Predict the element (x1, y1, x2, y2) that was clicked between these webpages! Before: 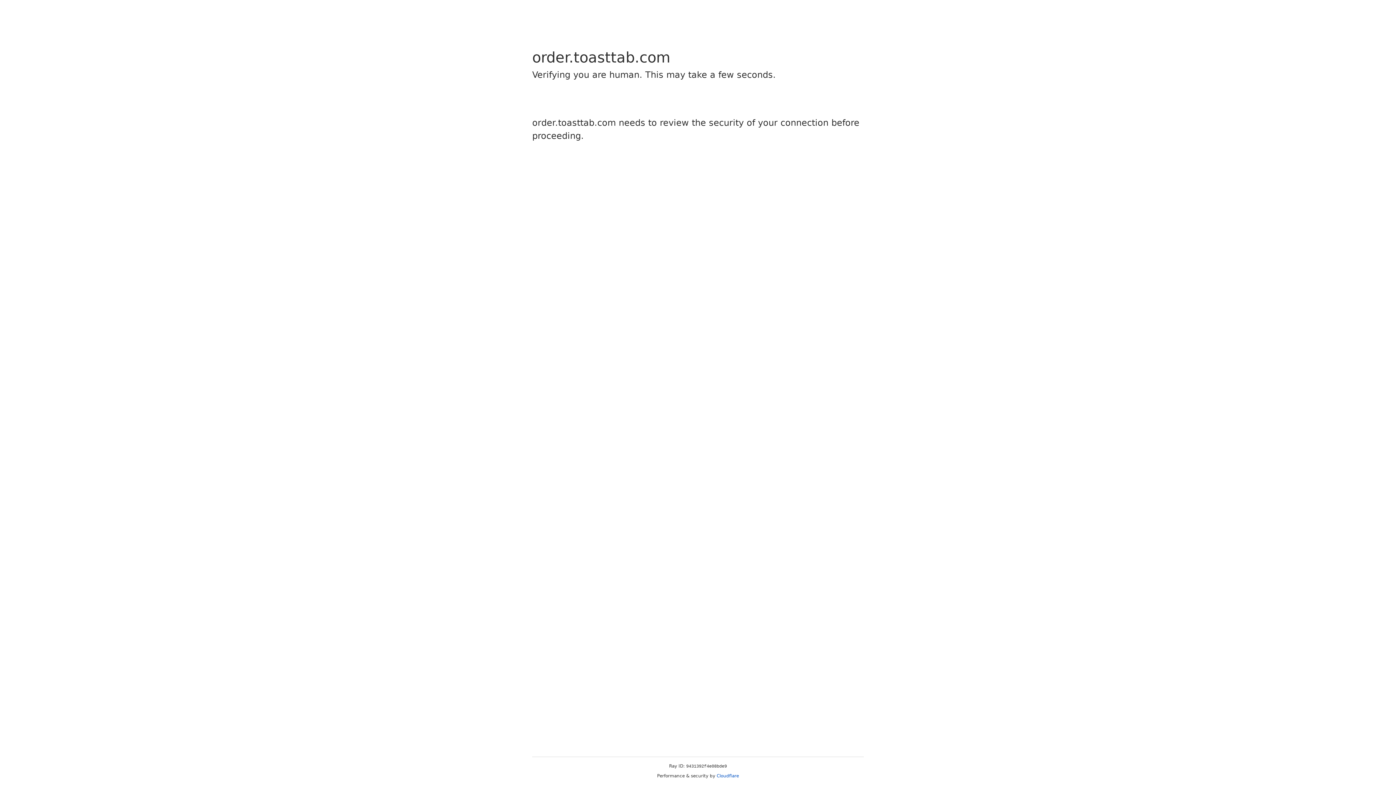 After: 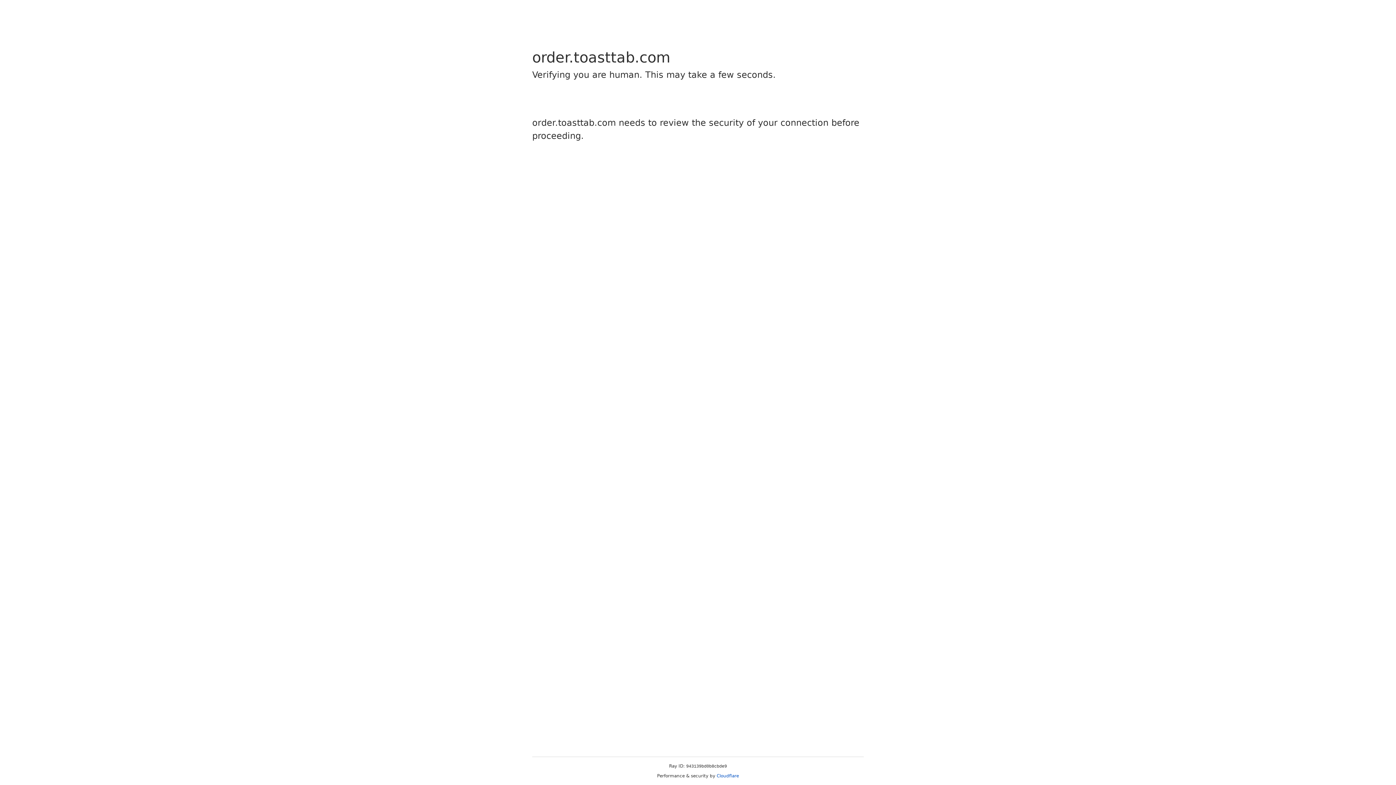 Action: label: Cloudflare bbox: (716, 773, 739, 778)